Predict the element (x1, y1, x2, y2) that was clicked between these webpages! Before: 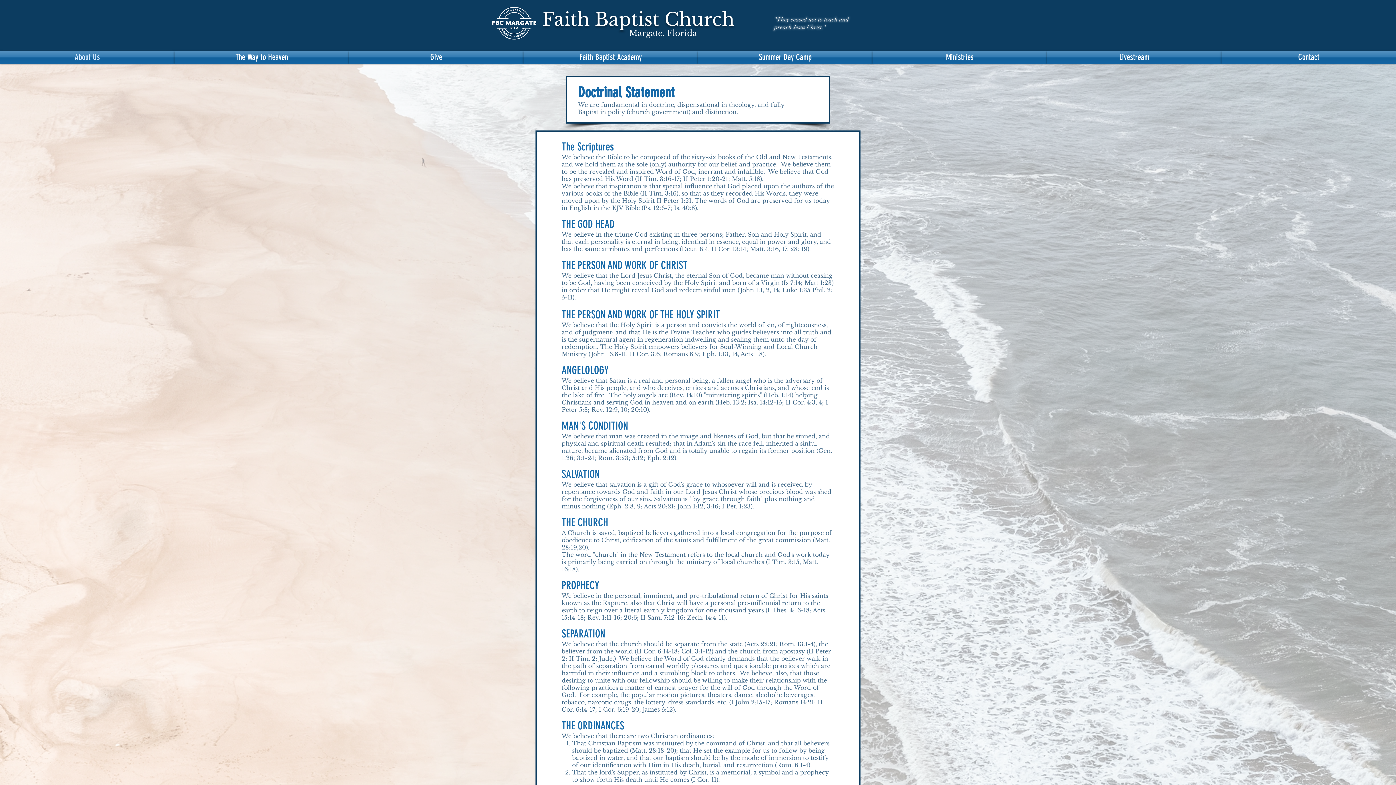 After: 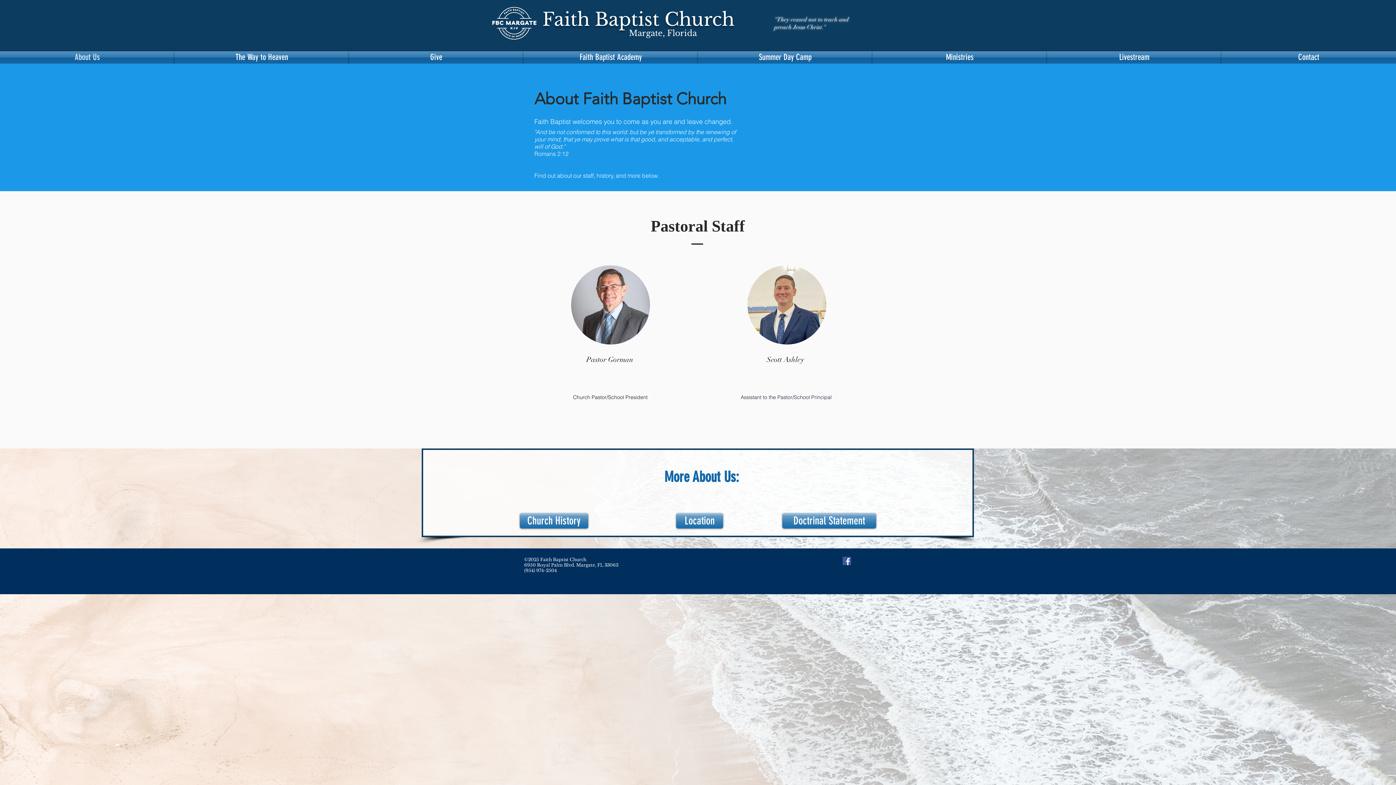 Action: label: About Us bbox: (0, 51, 174, 63)